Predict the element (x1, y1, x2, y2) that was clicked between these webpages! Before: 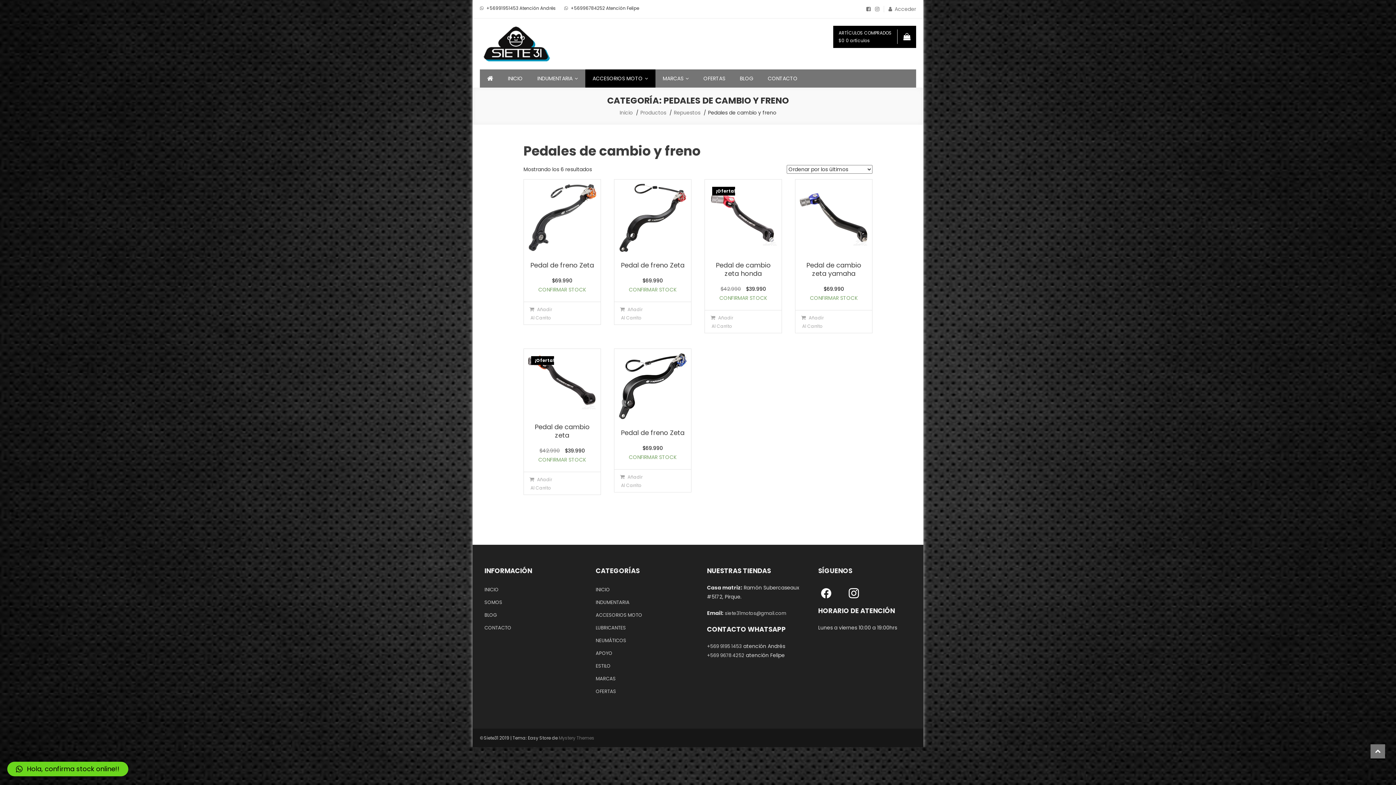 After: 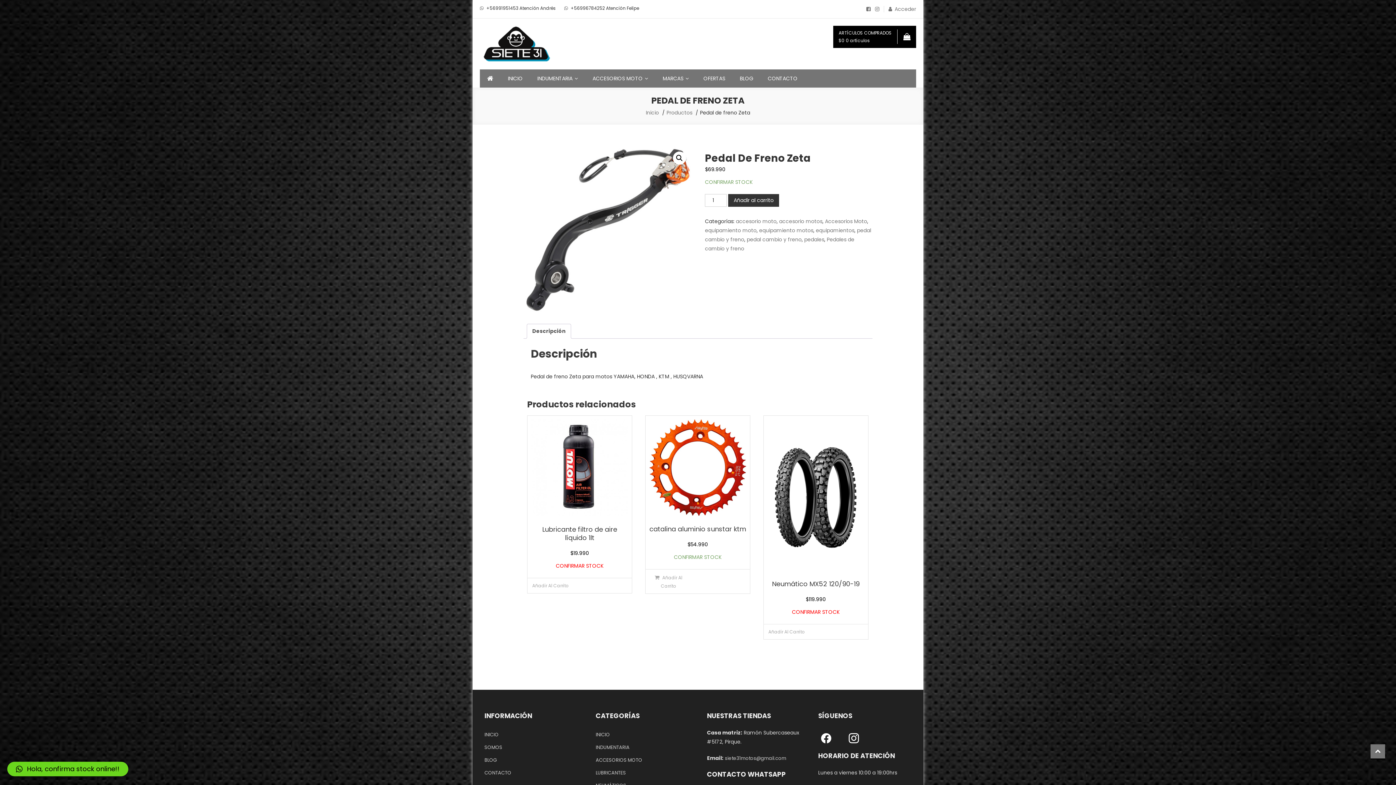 Action: bbox: (527, 257, 596, 272) label: Pedal de freno Zeta